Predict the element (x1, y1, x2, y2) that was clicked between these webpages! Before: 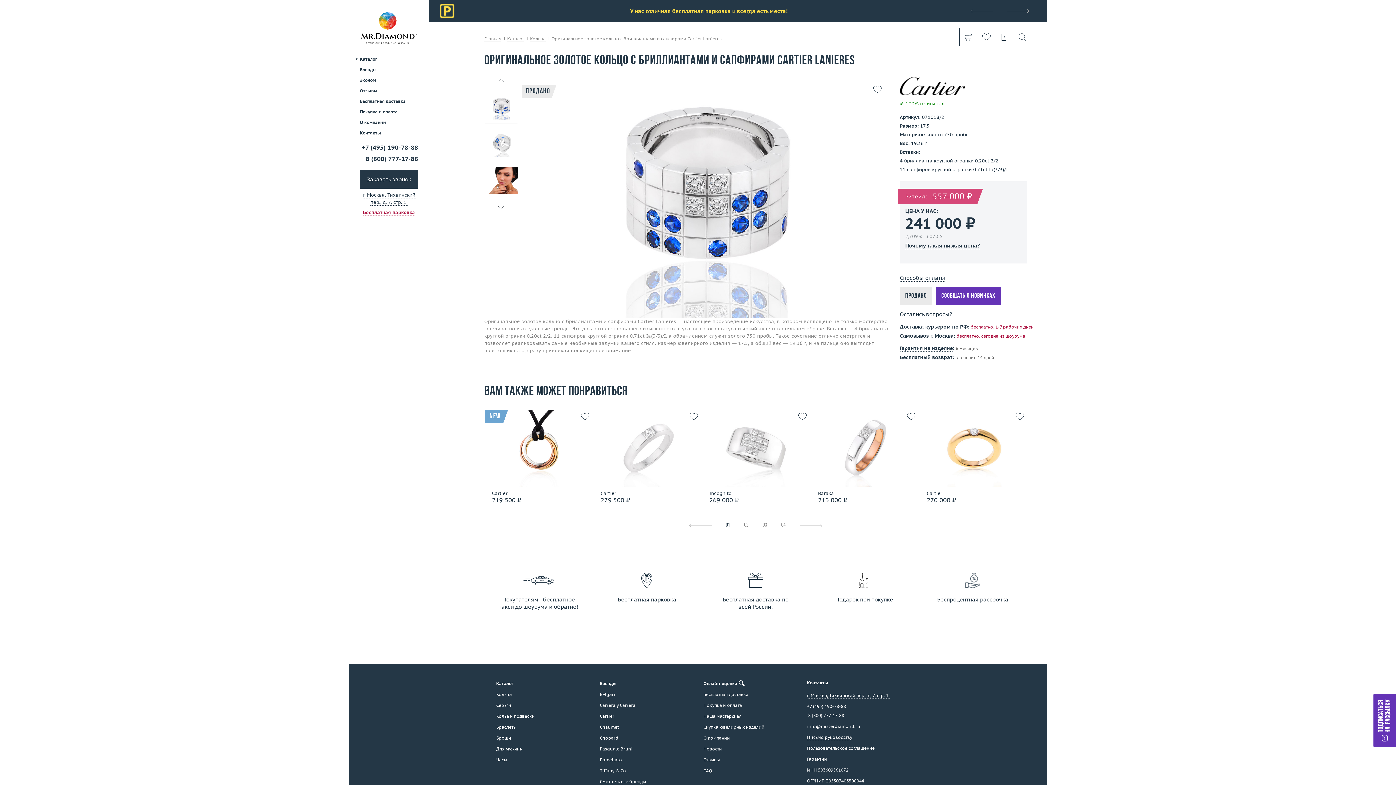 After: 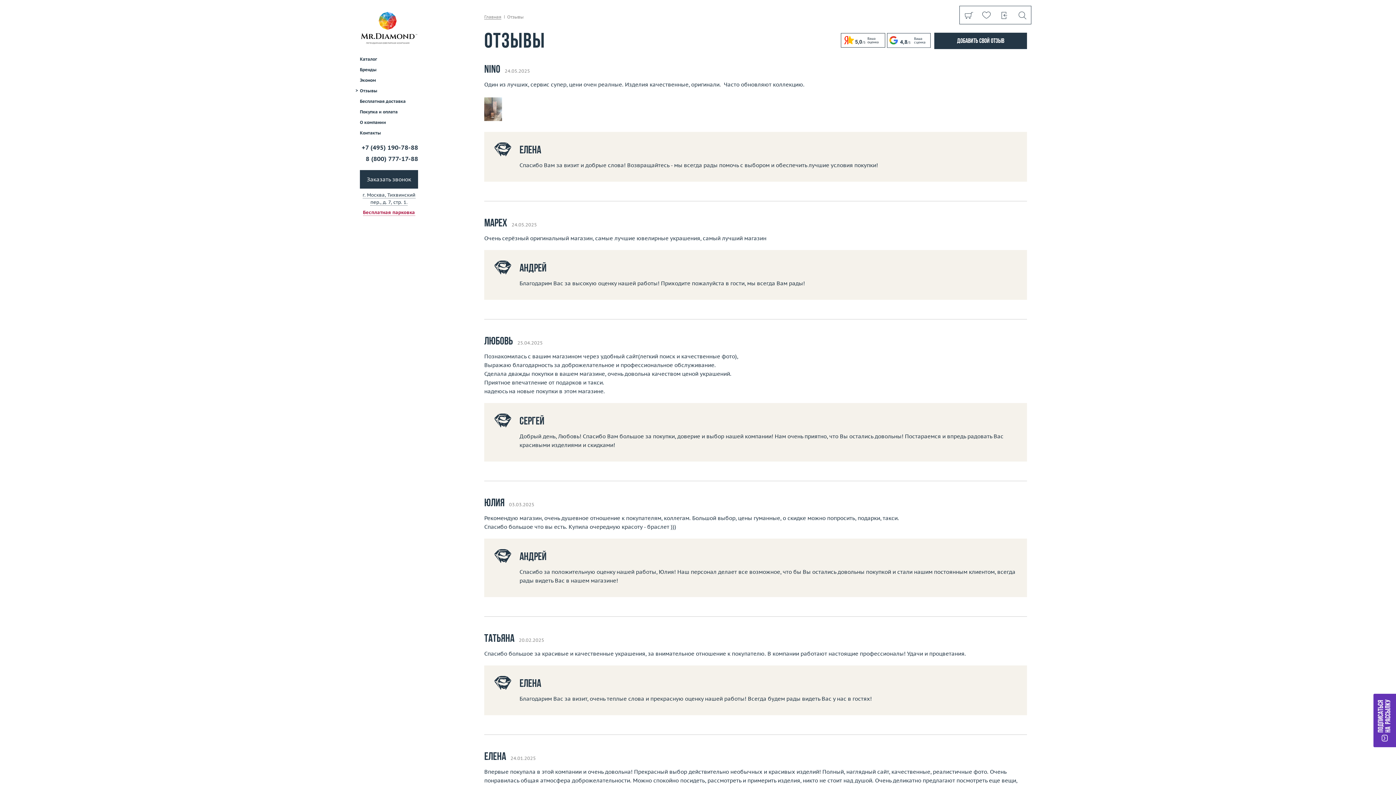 Action: bbox: (360, 85, 418, 96) label: Отзывы